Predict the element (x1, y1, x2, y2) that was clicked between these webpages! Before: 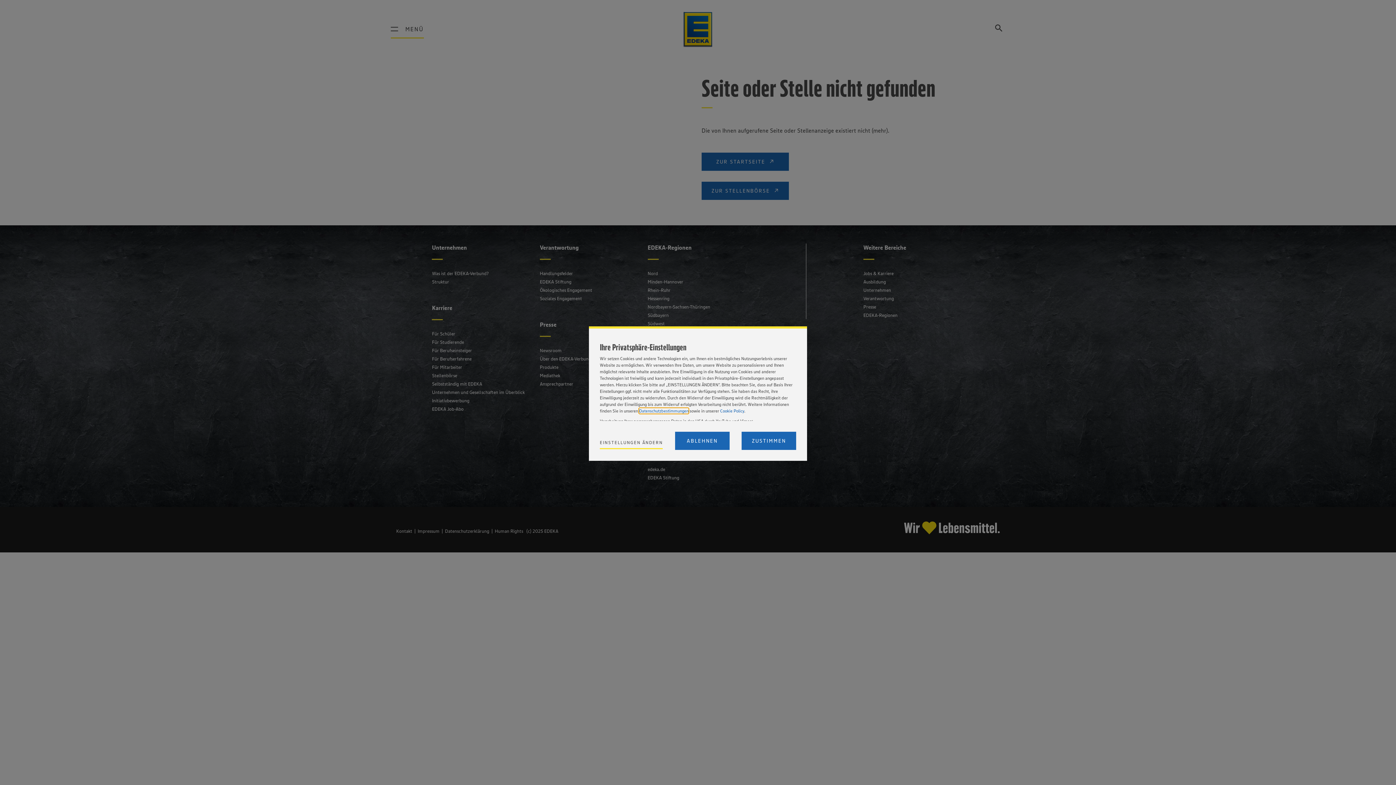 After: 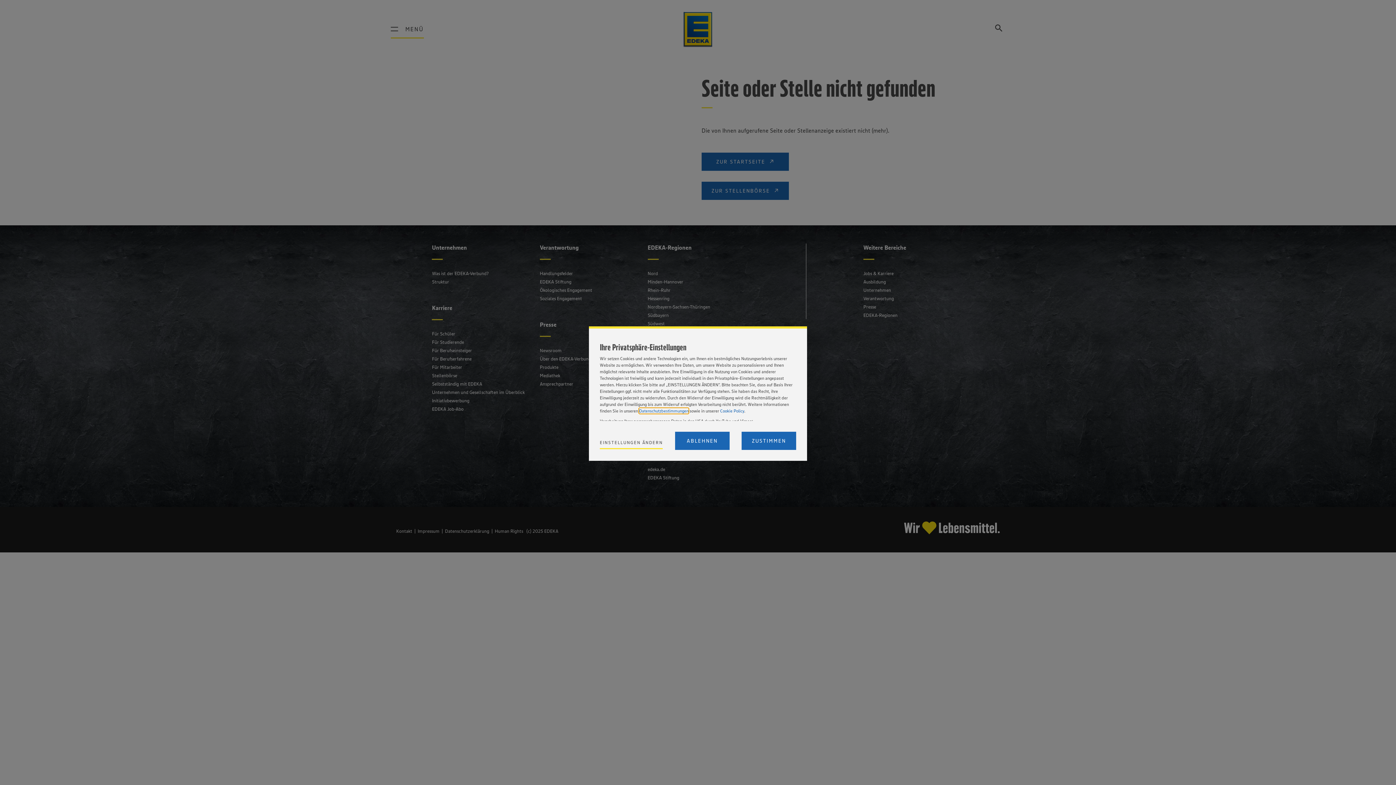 Action: bbox: (639, 408, 688, 413) label: Datenschutzbestimmungen